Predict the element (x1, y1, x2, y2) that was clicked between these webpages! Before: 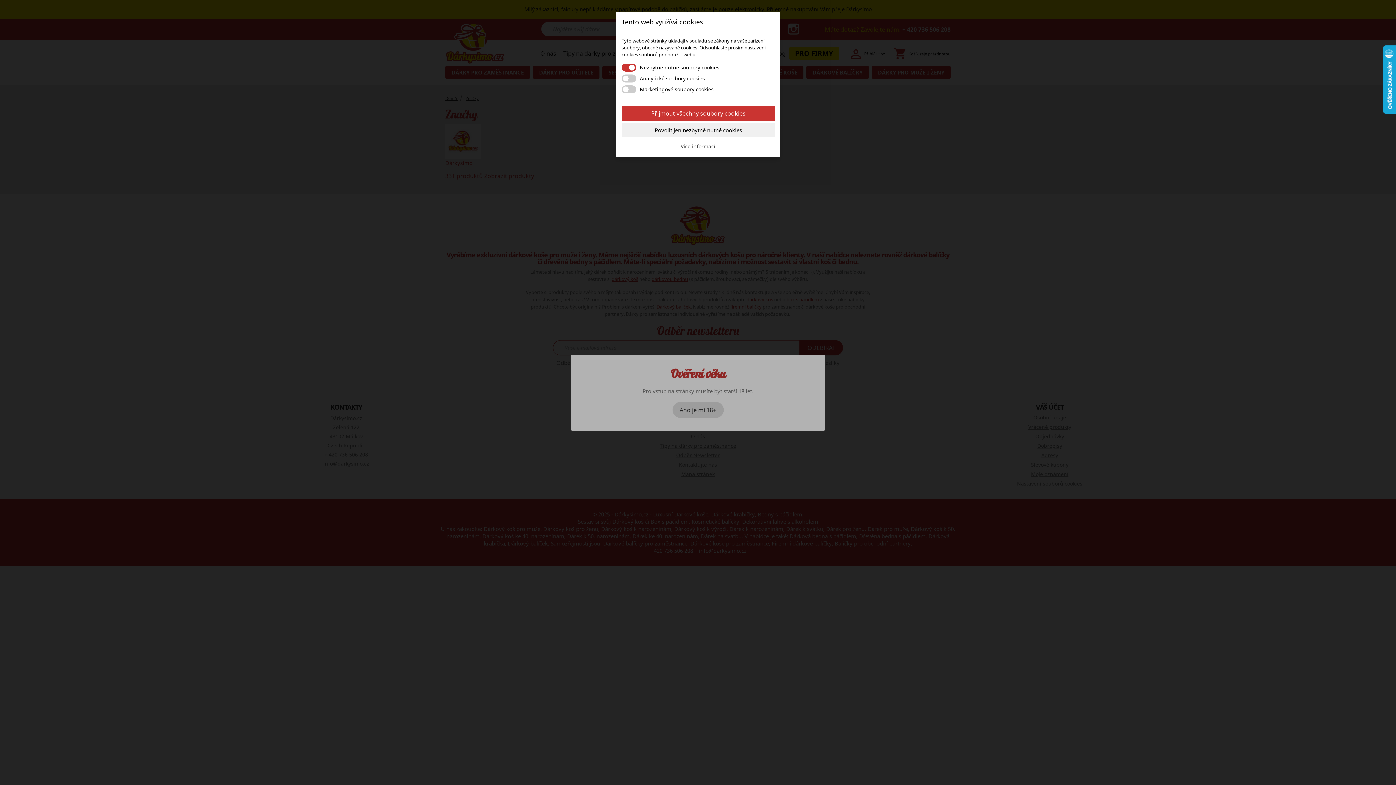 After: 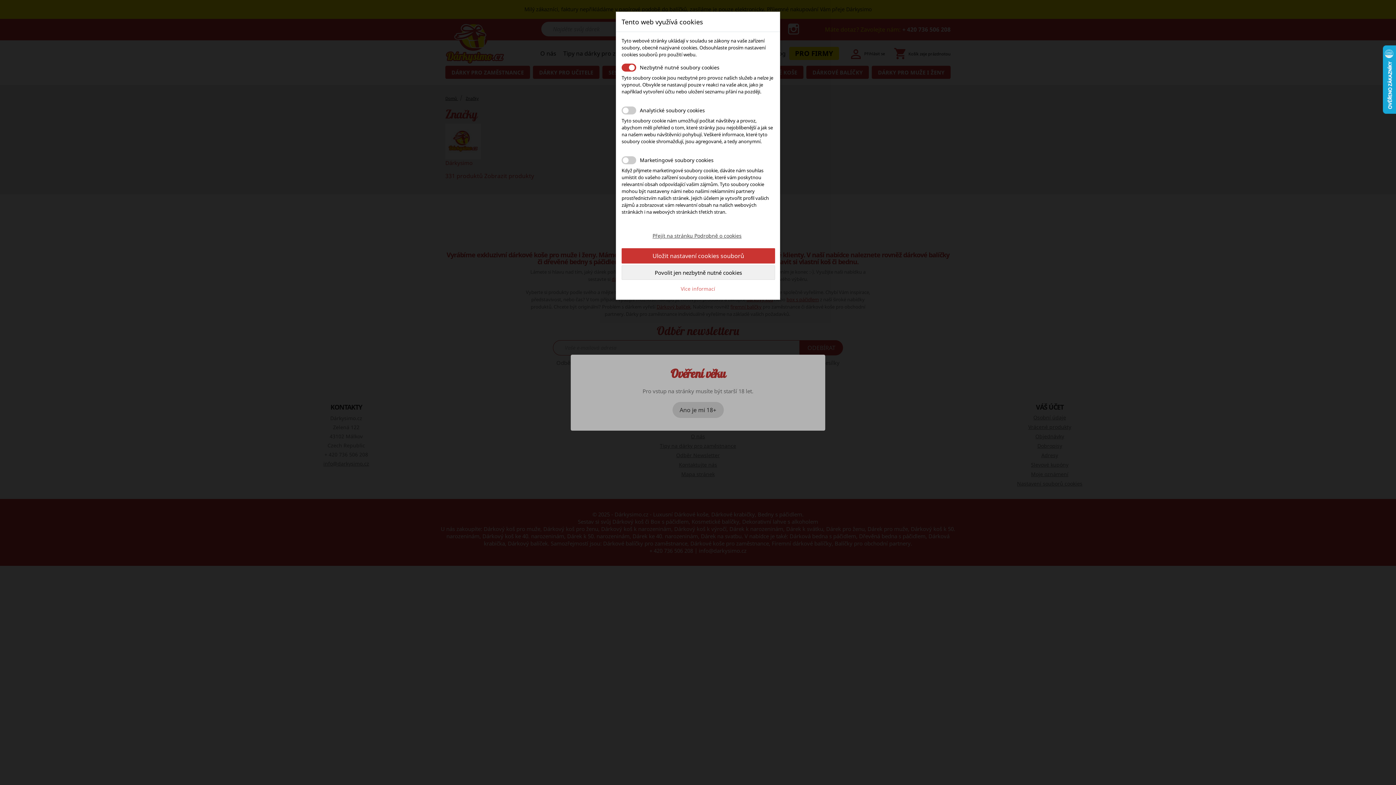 Action: label: Více informací bbox: (621, 142, 774, 149)